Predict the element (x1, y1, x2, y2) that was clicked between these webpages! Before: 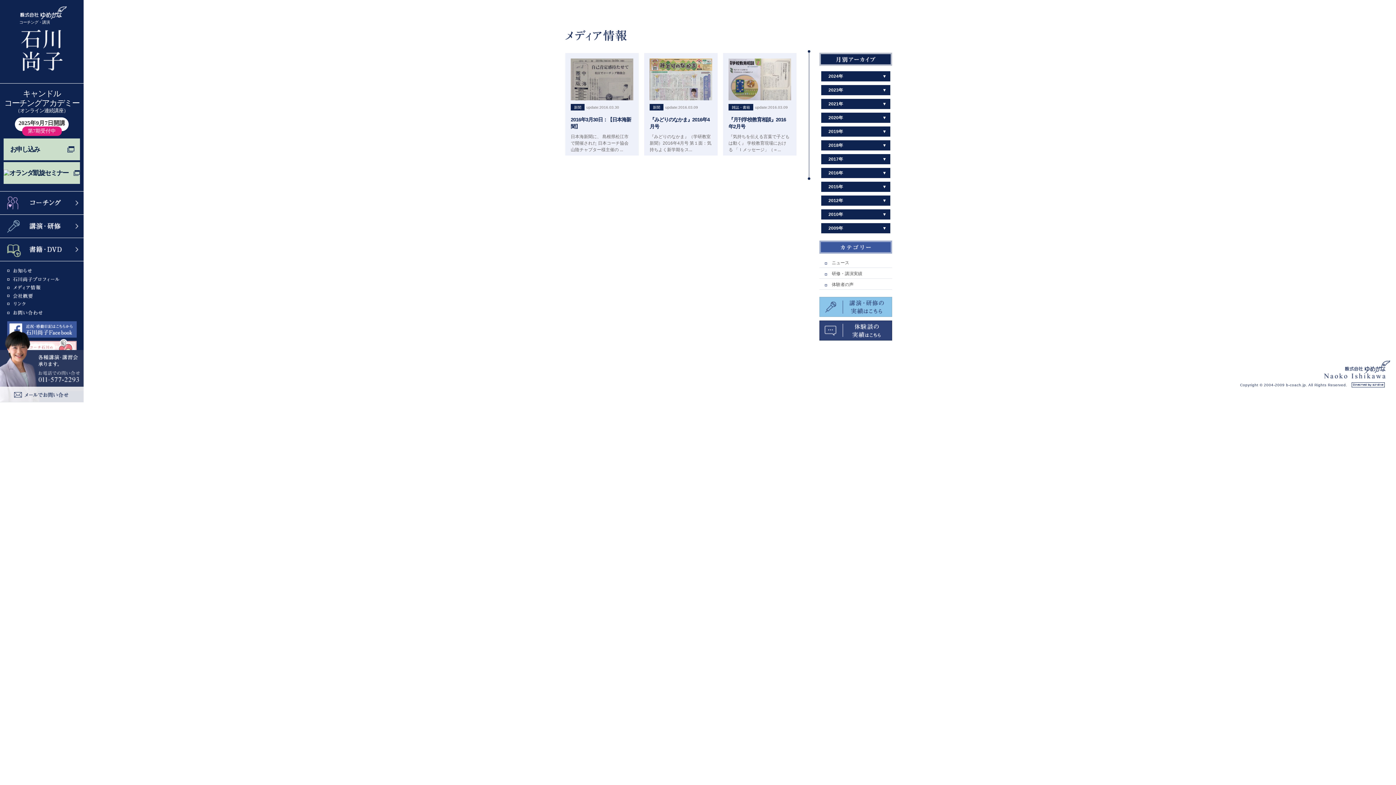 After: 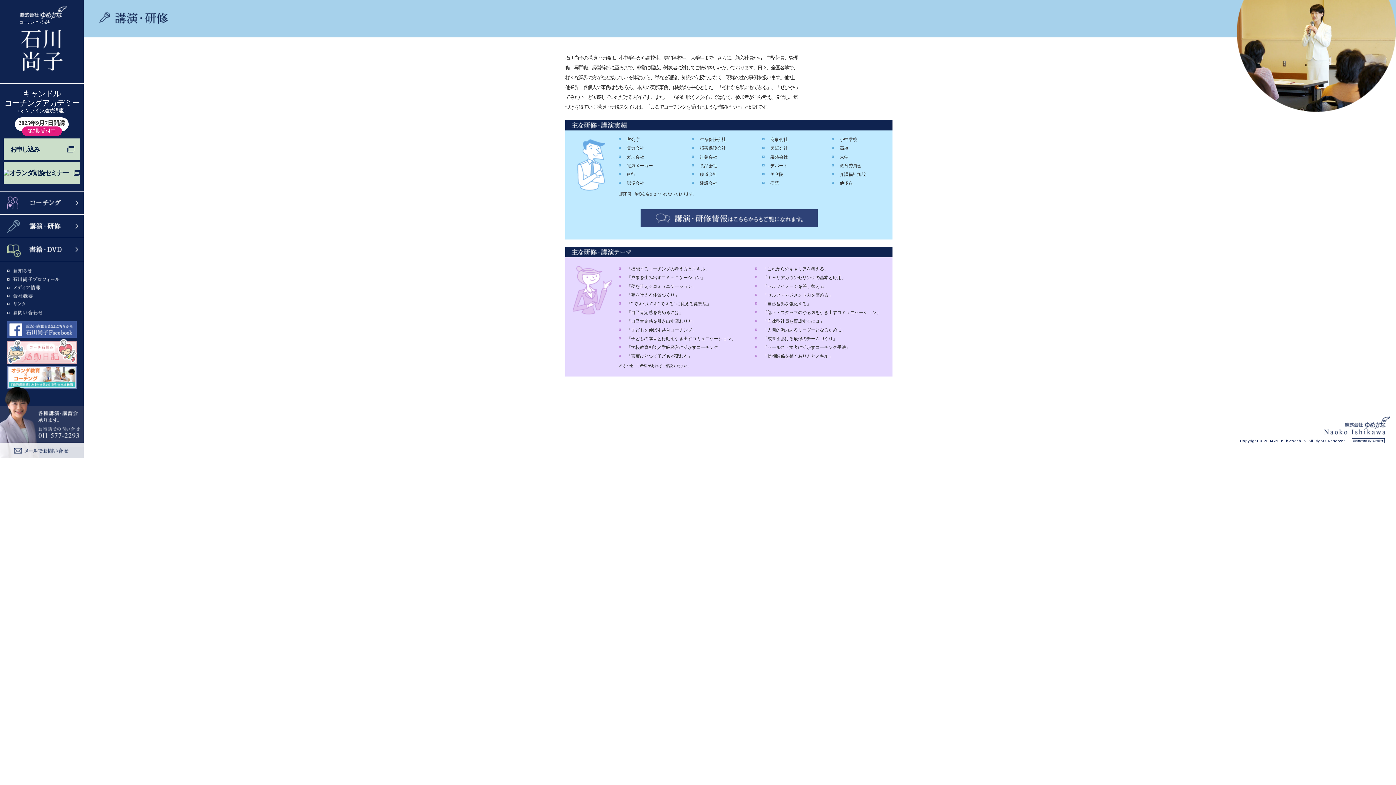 Action: bbox: (819, 297, 892, 302)